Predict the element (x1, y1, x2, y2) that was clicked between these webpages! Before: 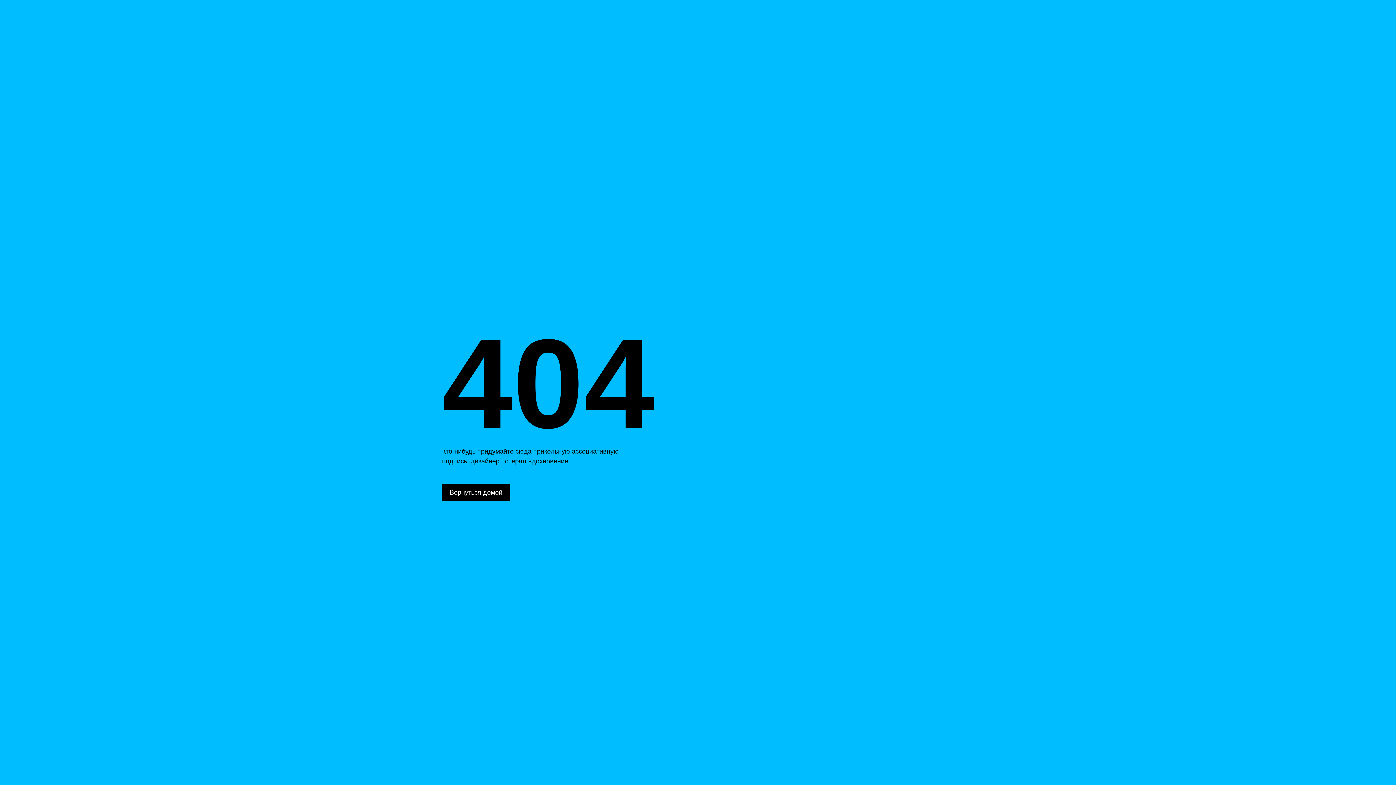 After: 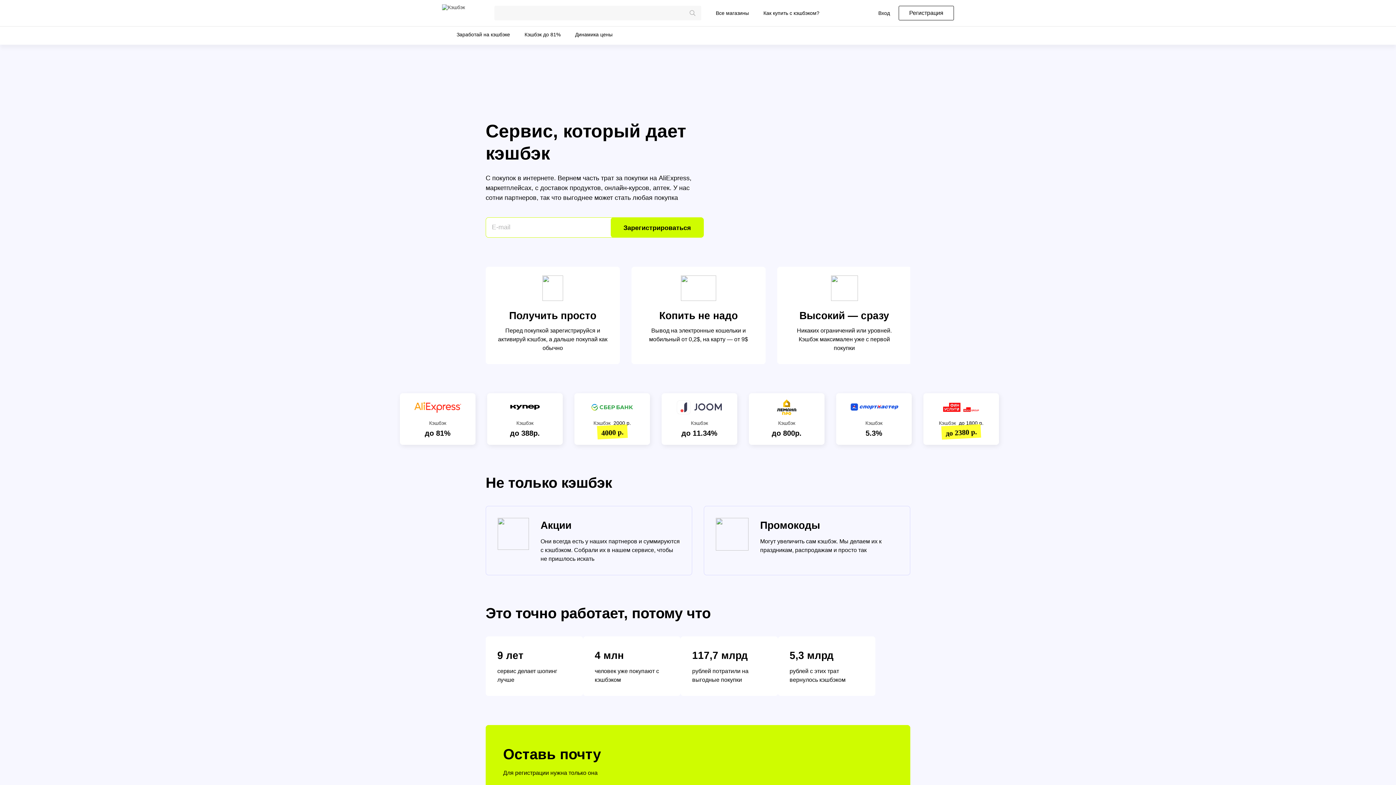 Action: label: Вернуться домой bbox: (442, 484, 510, 501)